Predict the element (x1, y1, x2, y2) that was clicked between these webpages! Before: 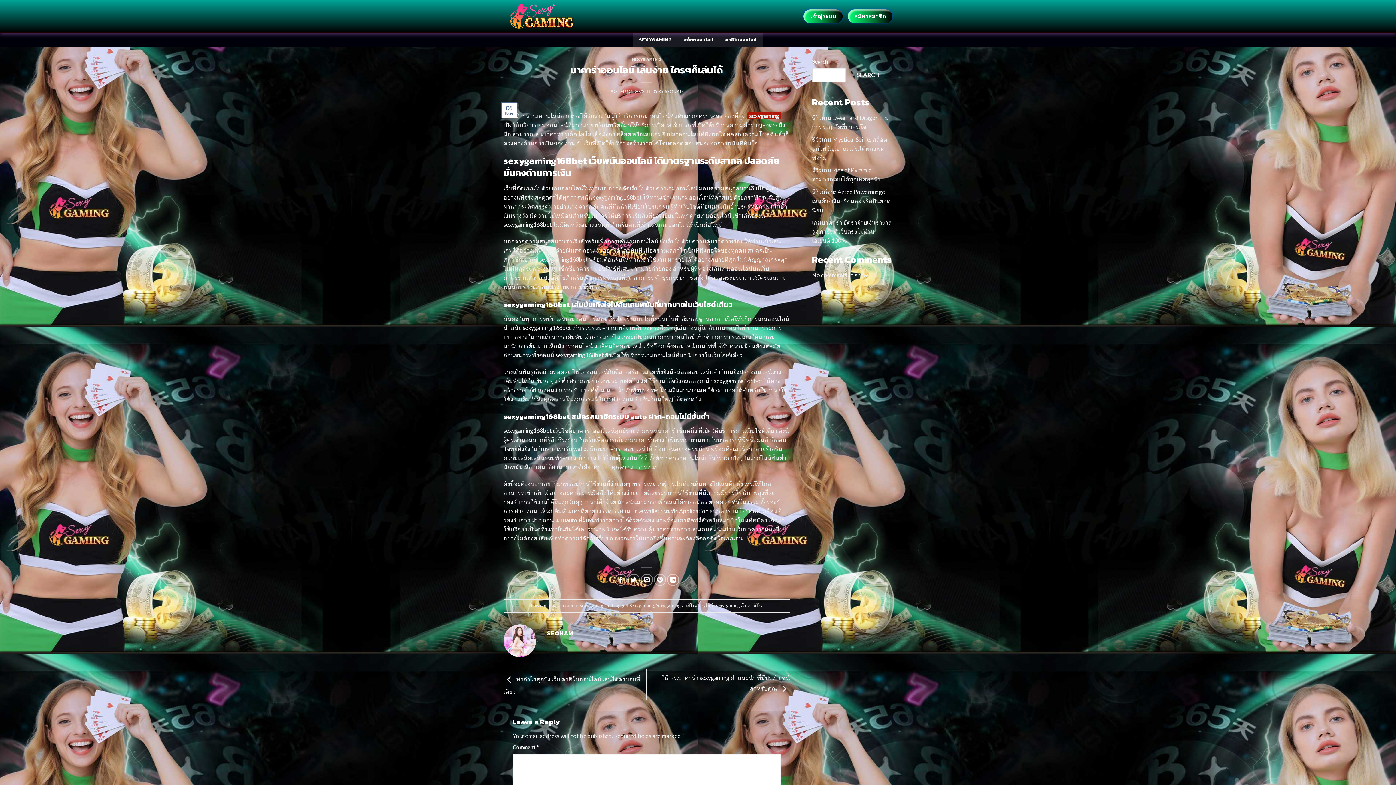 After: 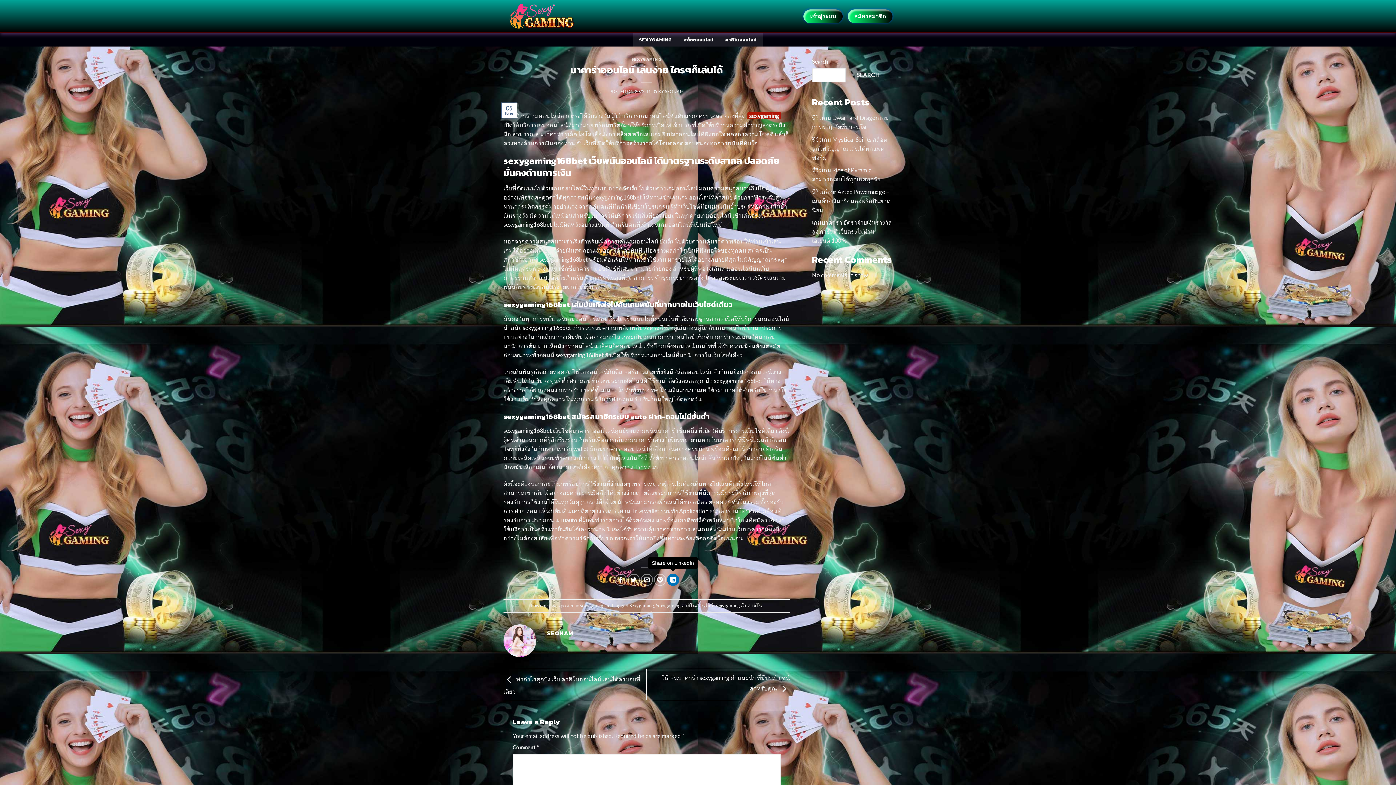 Action: bbox: (667, 574, 679, 586) label: Share on LinkedIn